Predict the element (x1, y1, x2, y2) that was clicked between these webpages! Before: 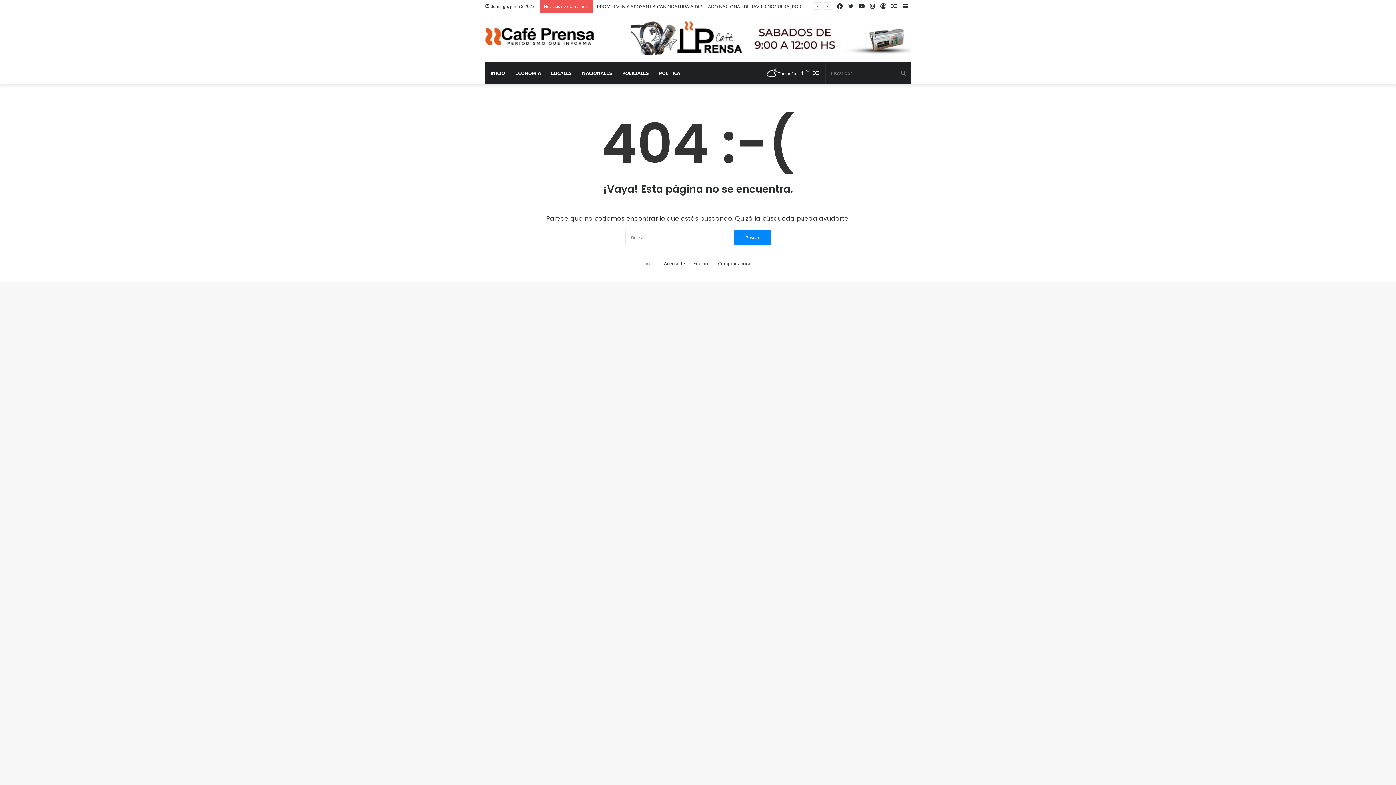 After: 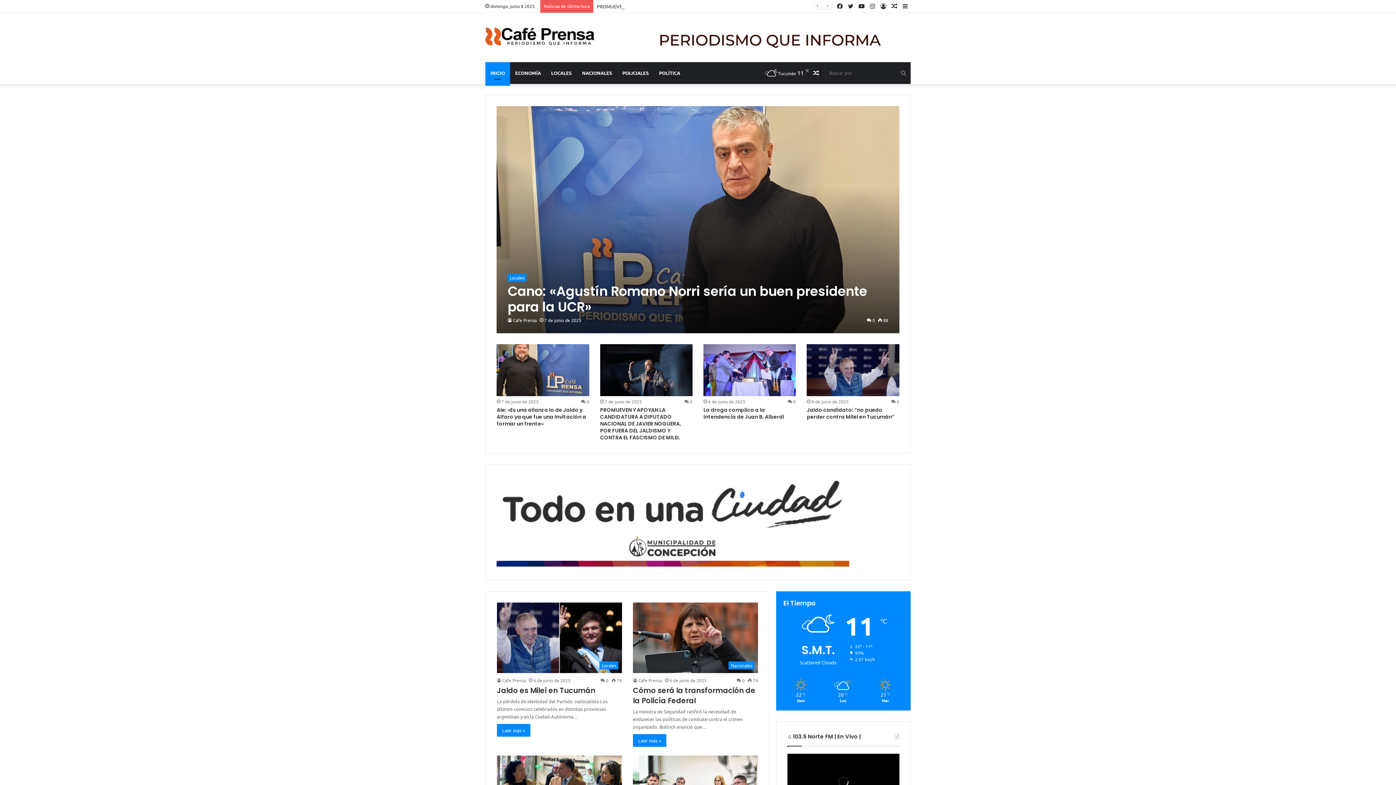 Action: label: INICIO bbox: (485, 62, 510, 84)